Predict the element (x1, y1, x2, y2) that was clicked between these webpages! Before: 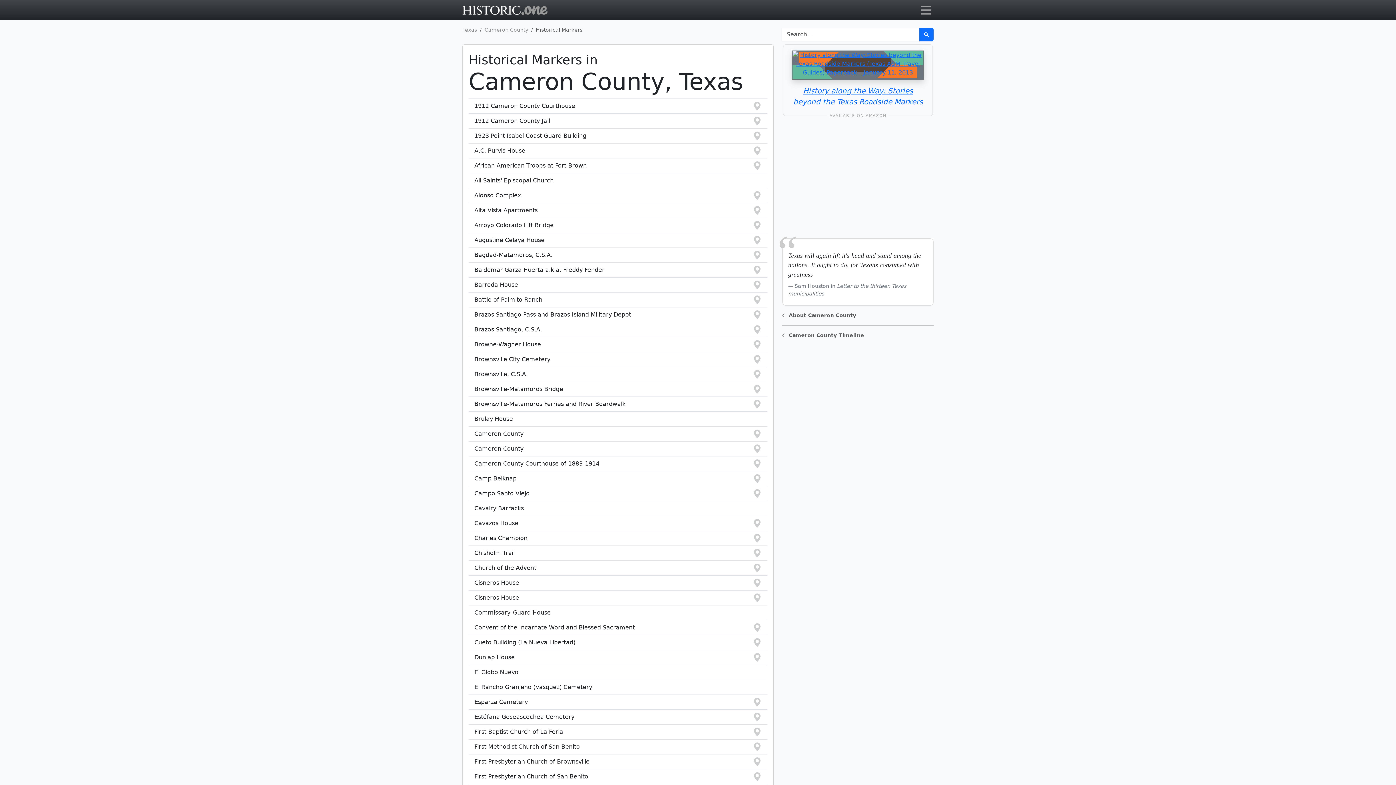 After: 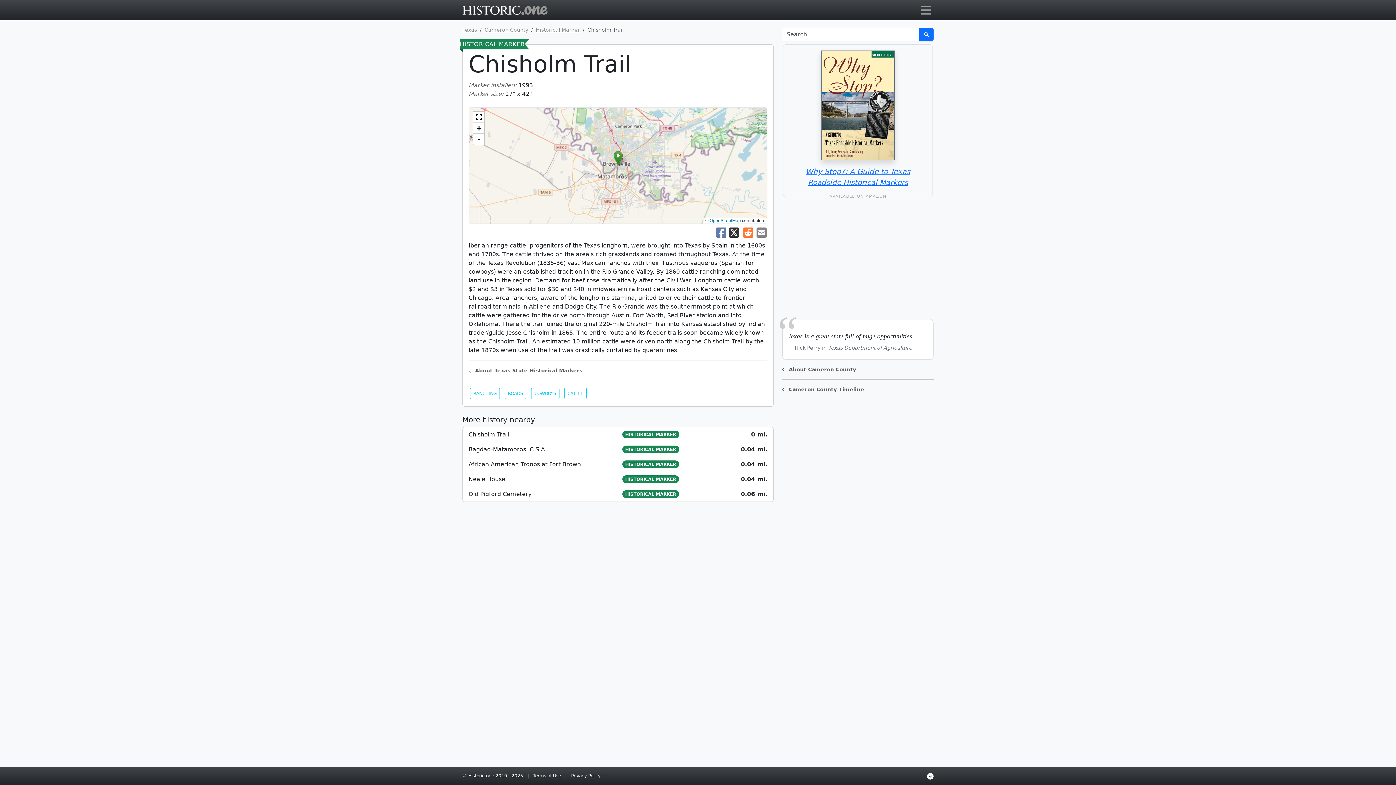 Action: label: Chisholm Trail bbox: (468, 546, 767, 561)